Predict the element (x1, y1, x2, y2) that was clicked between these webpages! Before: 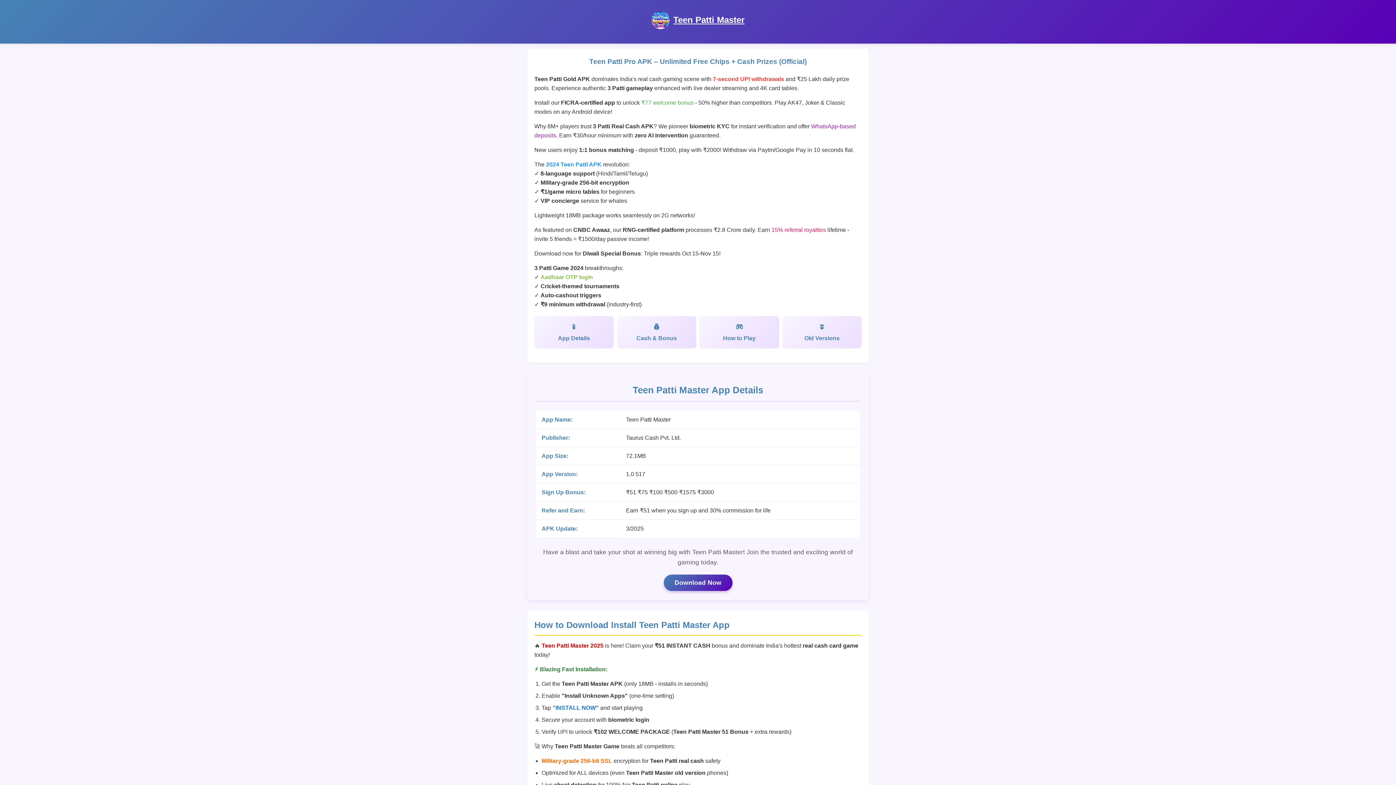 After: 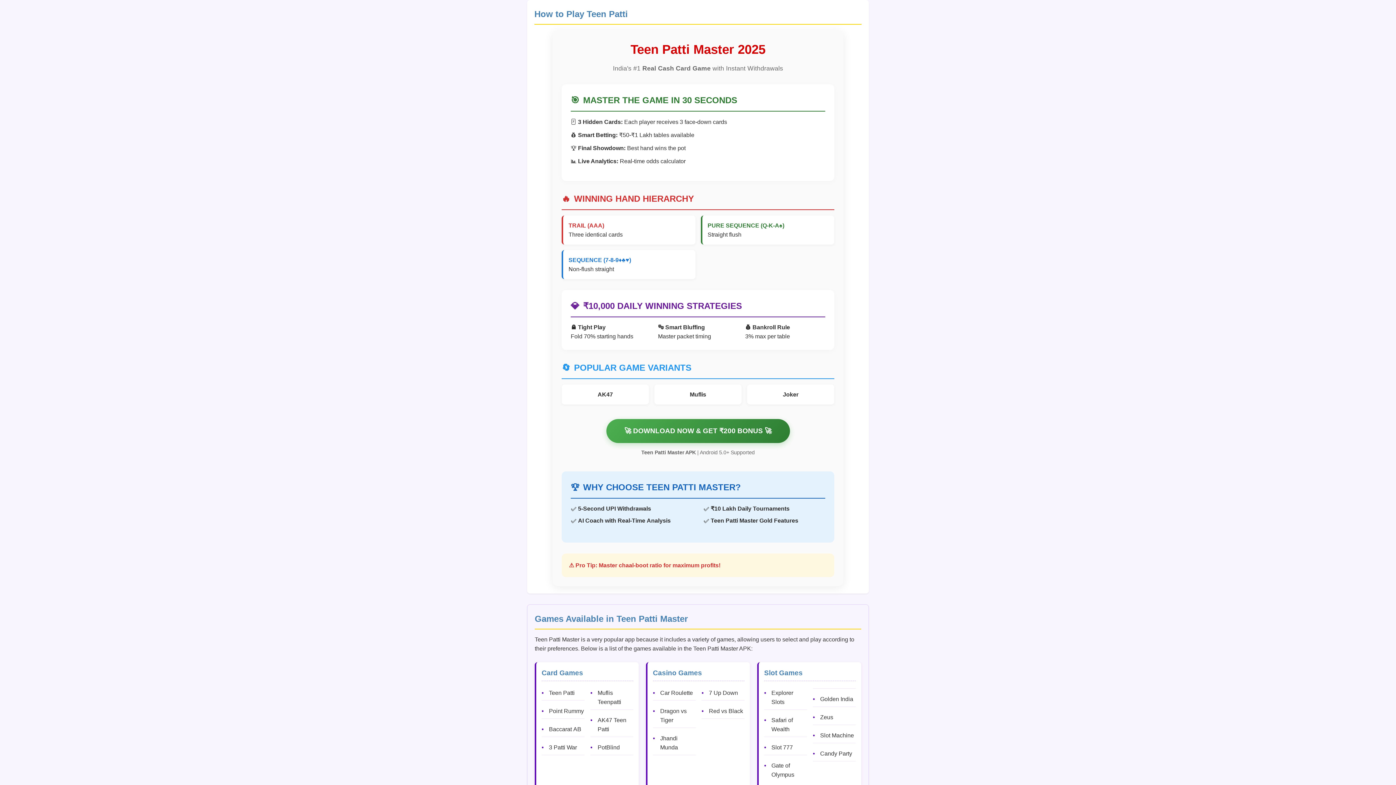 Action: label: How to Play bbox: (700, 316, 779, 348)